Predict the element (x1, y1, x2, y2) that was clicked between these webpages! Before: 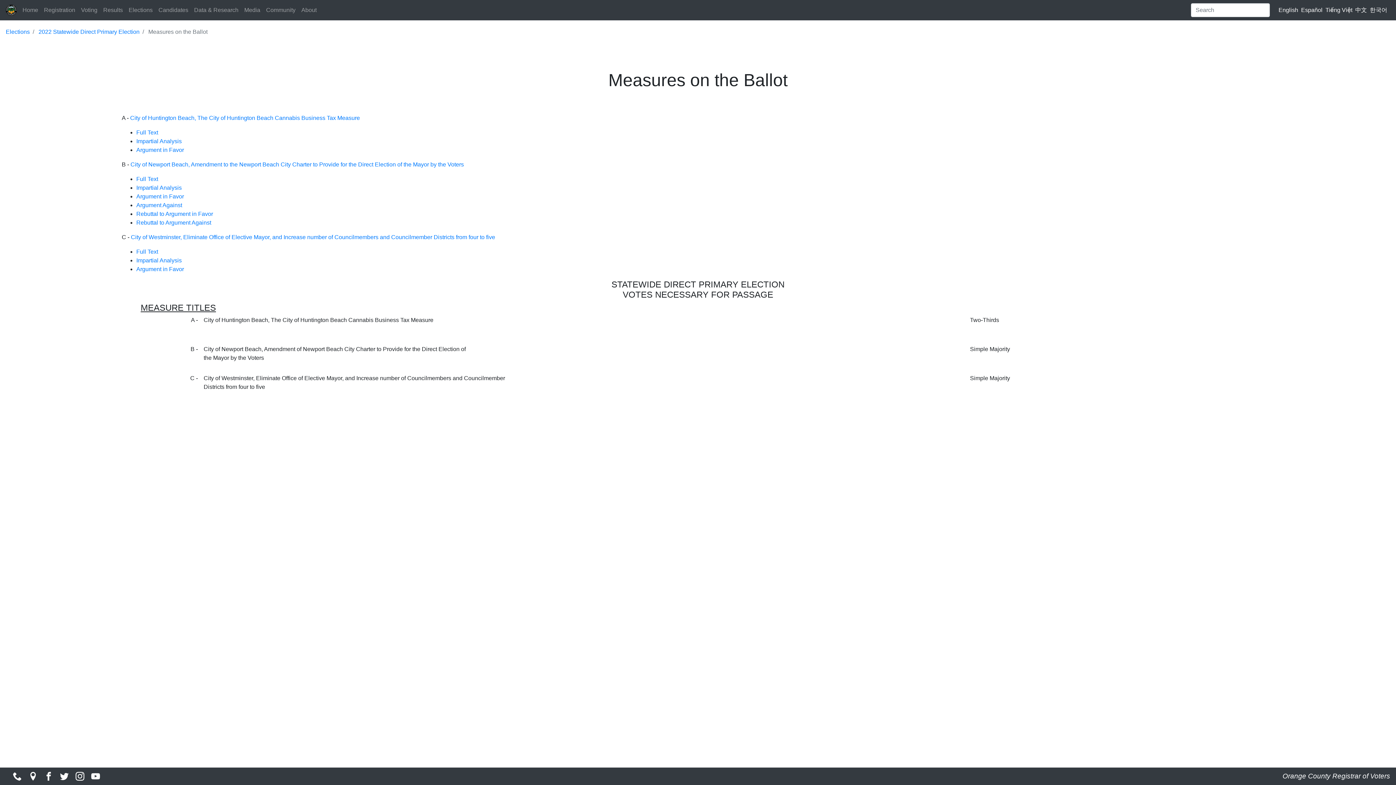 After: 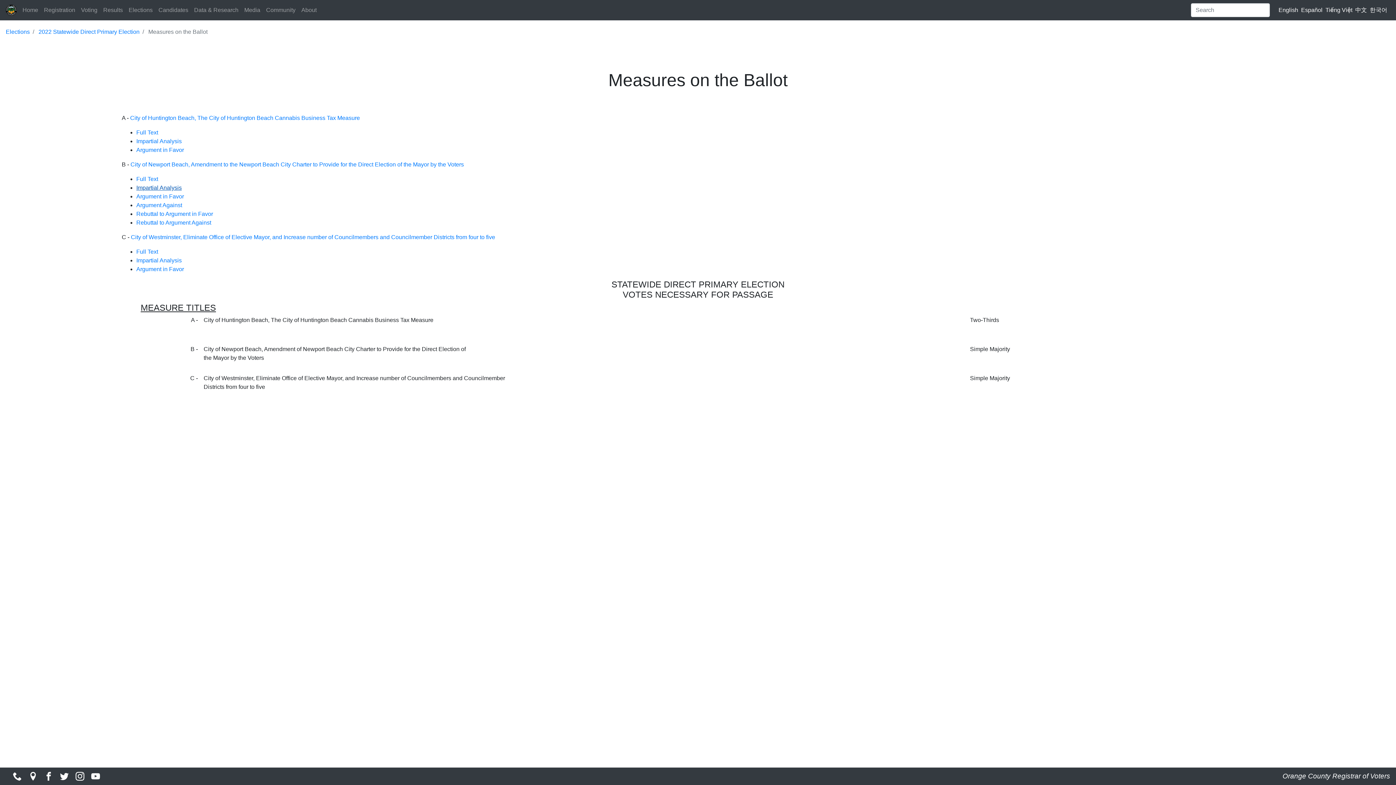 Action: label: Impartial Analysis bbox: (136, 184, 181, 190)